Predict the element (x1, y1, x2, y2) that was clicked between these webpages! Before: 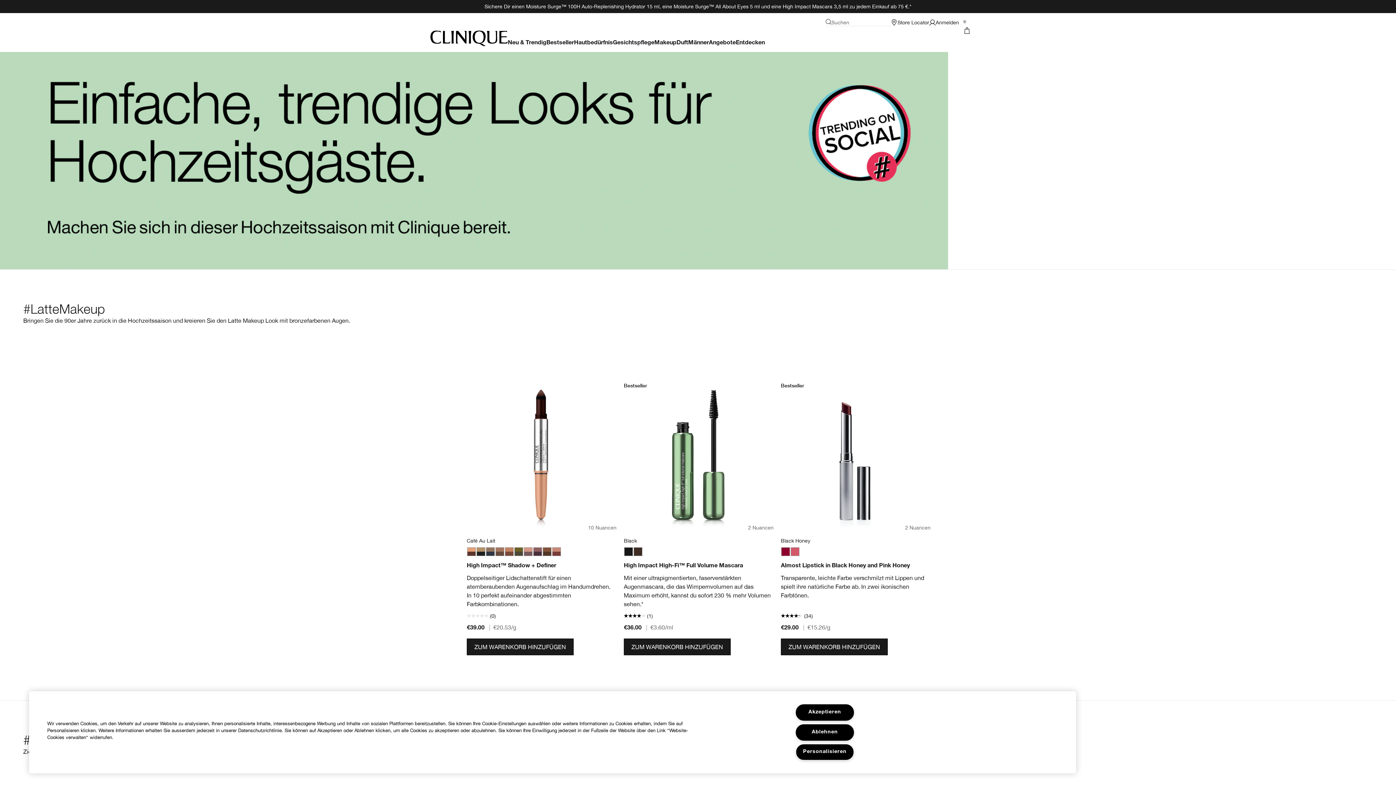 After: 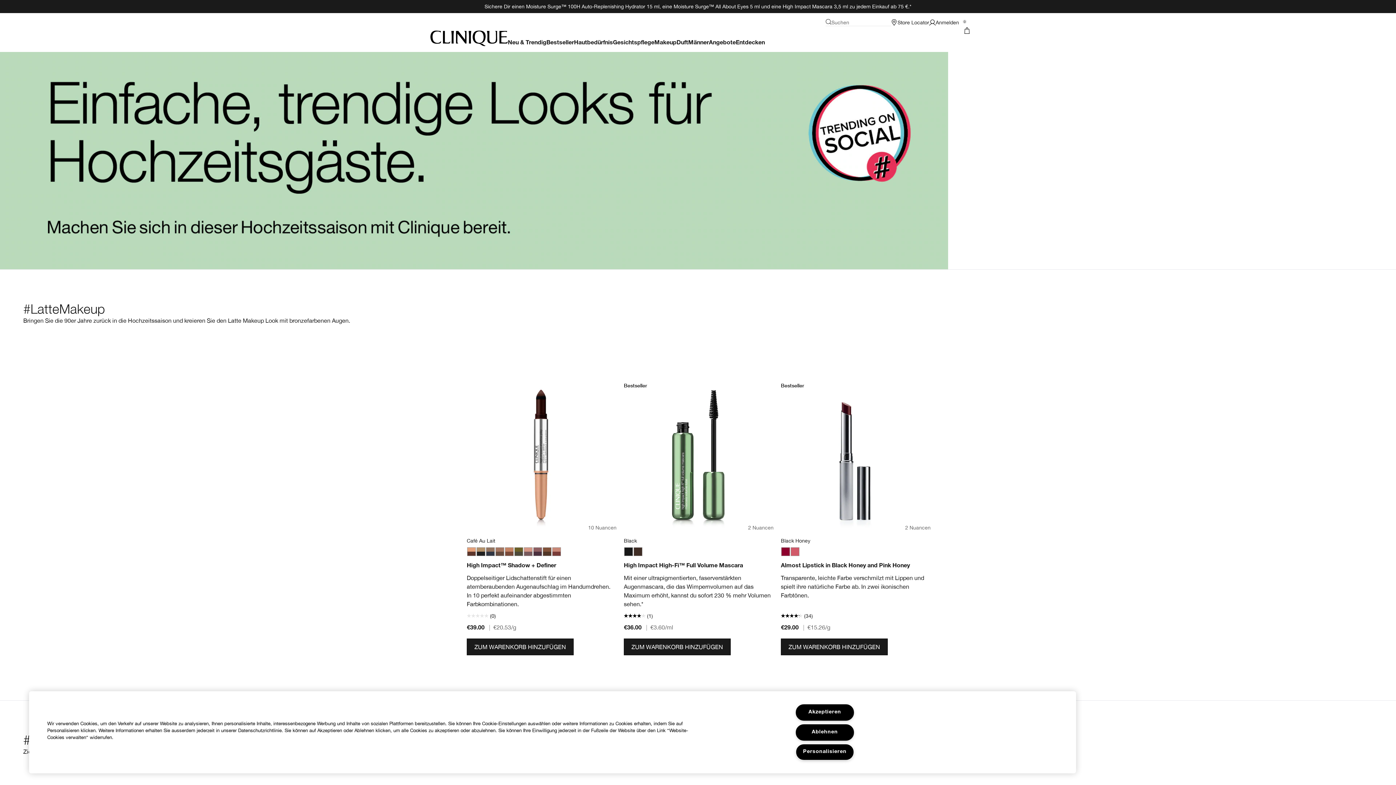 Action: label: ZUM WARENKORB HINZUFÜGEN bbox: (781, 638, 888, 655)